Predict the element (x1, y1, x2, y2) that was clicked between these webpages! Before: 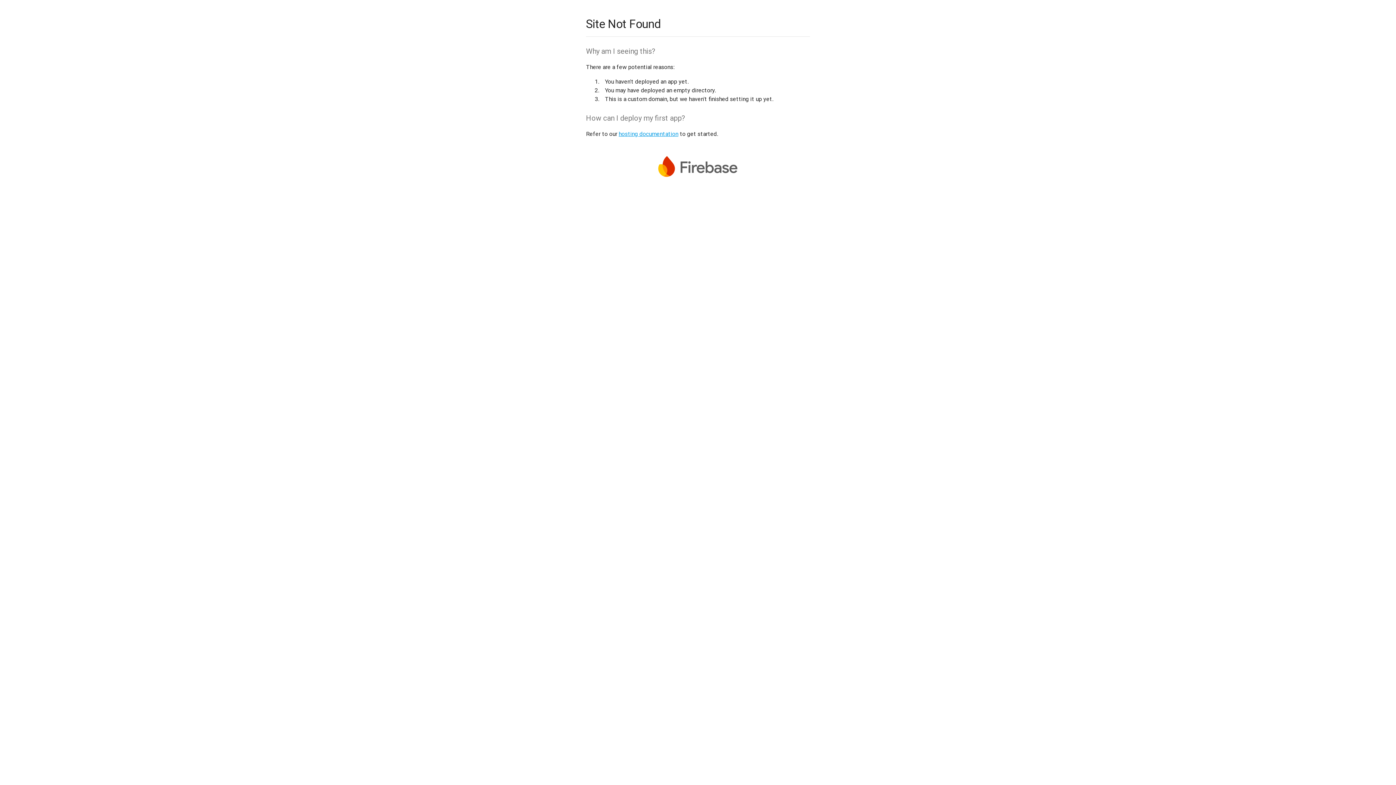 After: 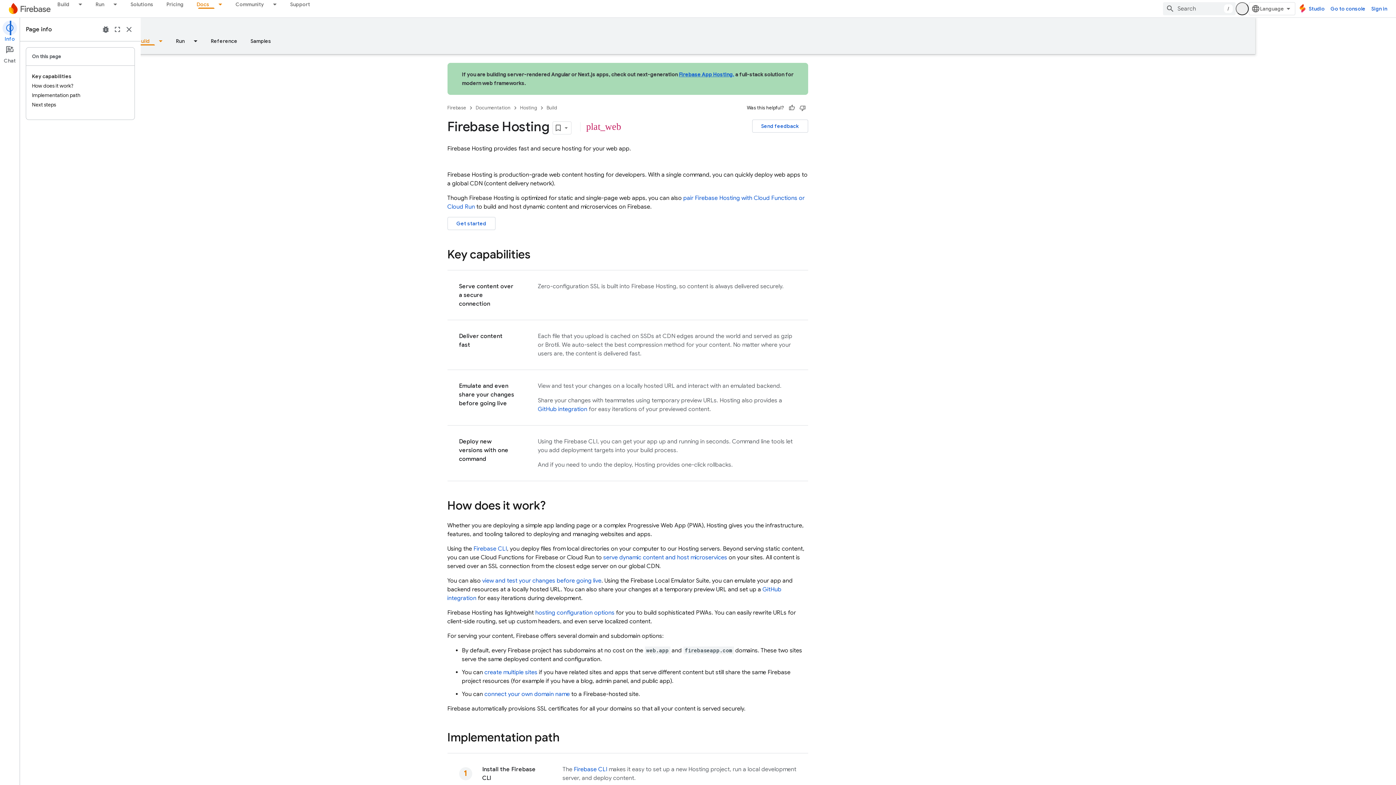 Action: bbox: (618, 130, 678, 137) label: hosting documentation